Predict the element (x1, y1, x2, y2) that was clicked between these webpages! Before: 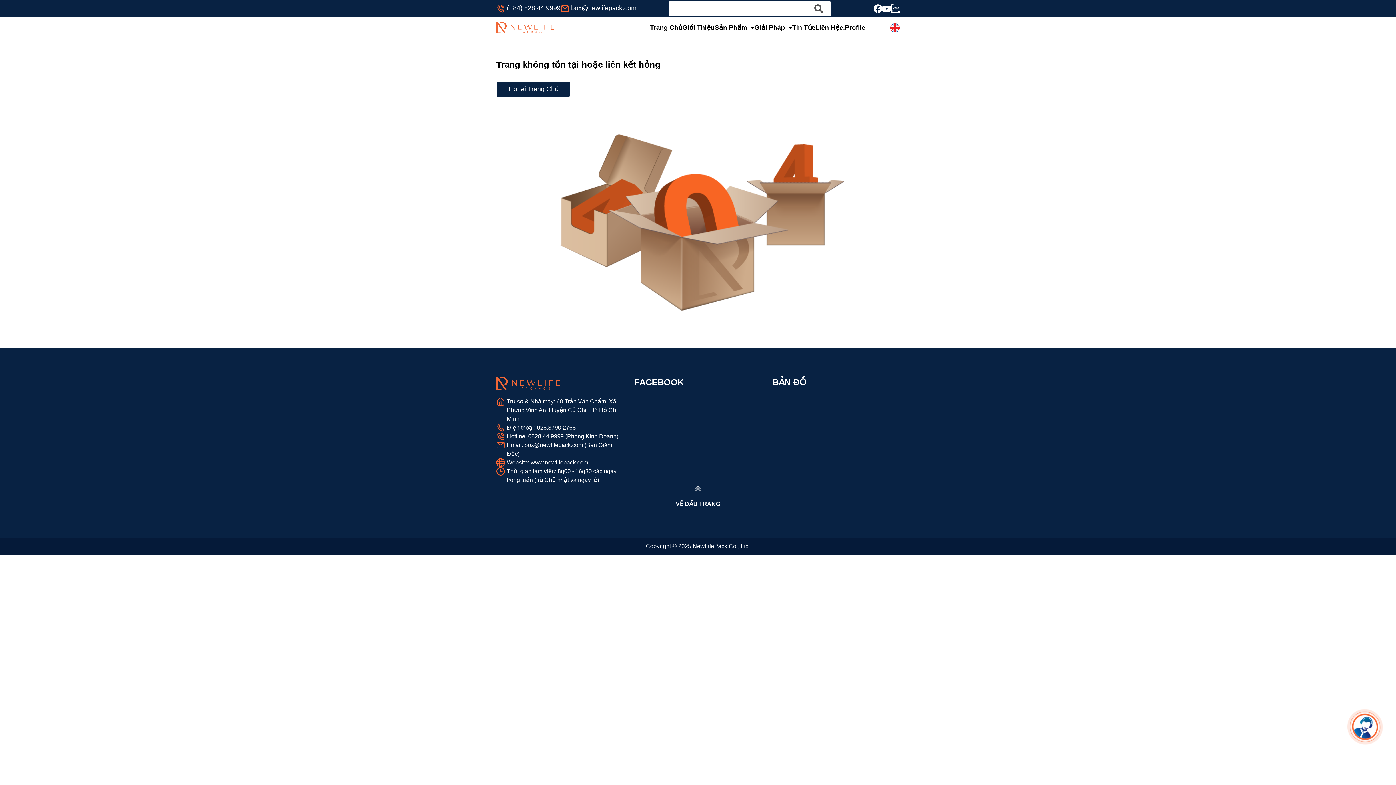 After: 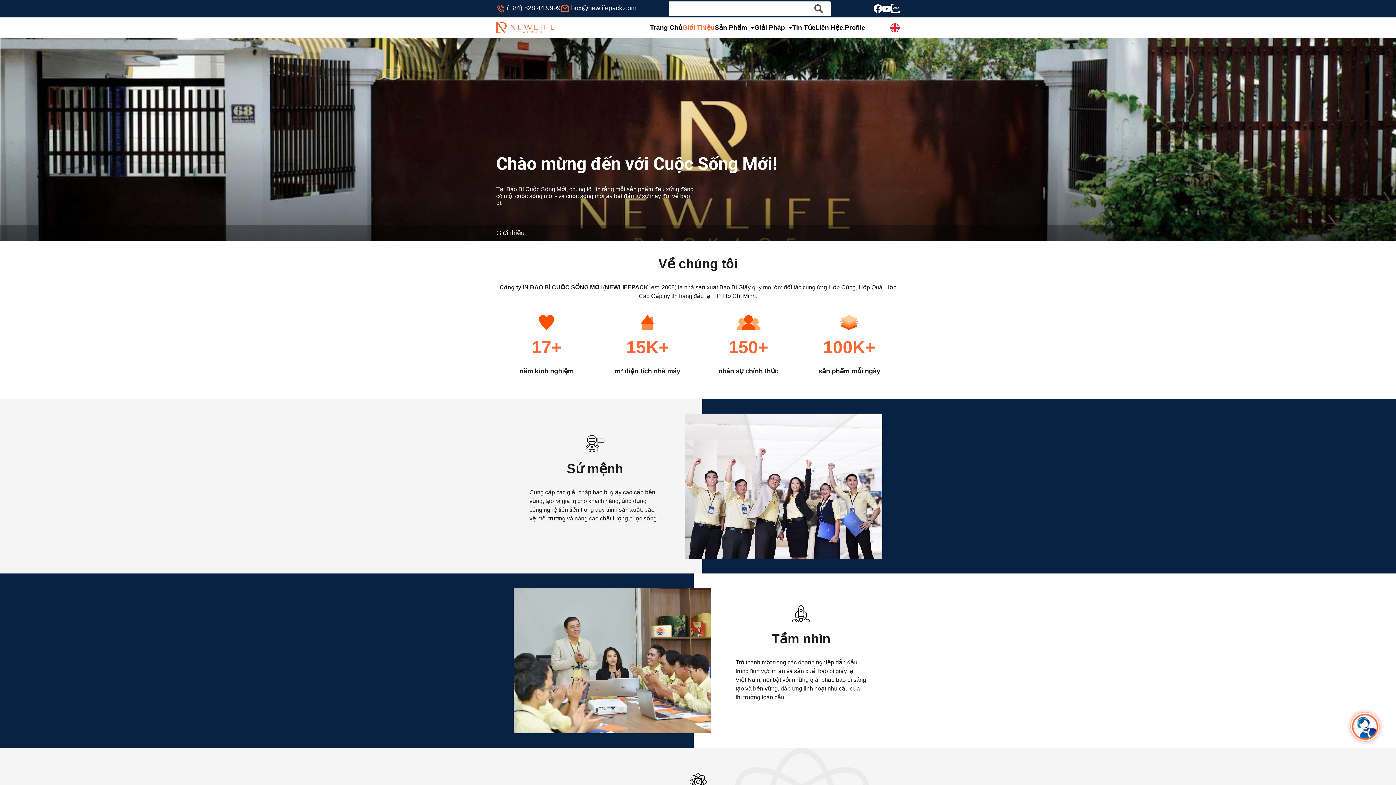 Action: label: Giới Thiệu bbox: (682, 23, 714, 31)